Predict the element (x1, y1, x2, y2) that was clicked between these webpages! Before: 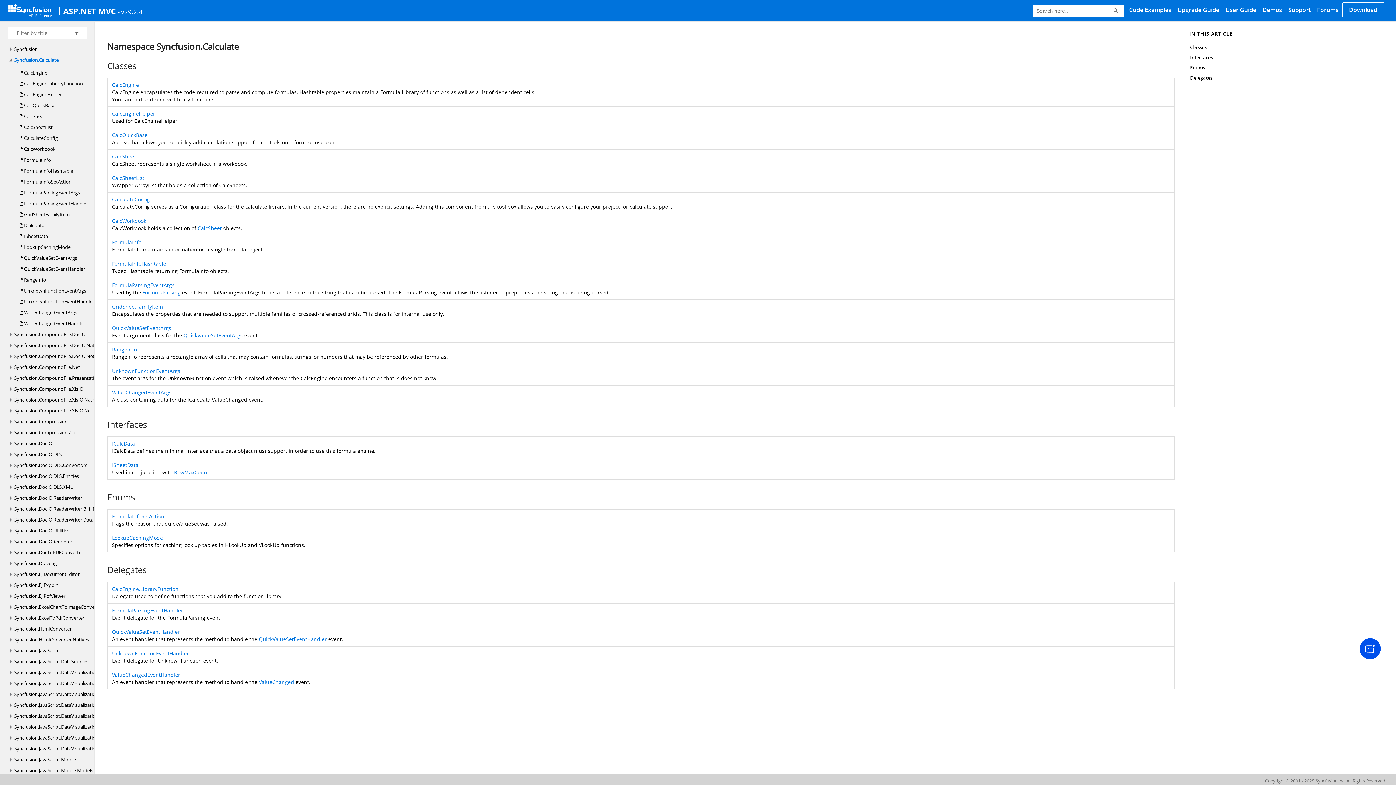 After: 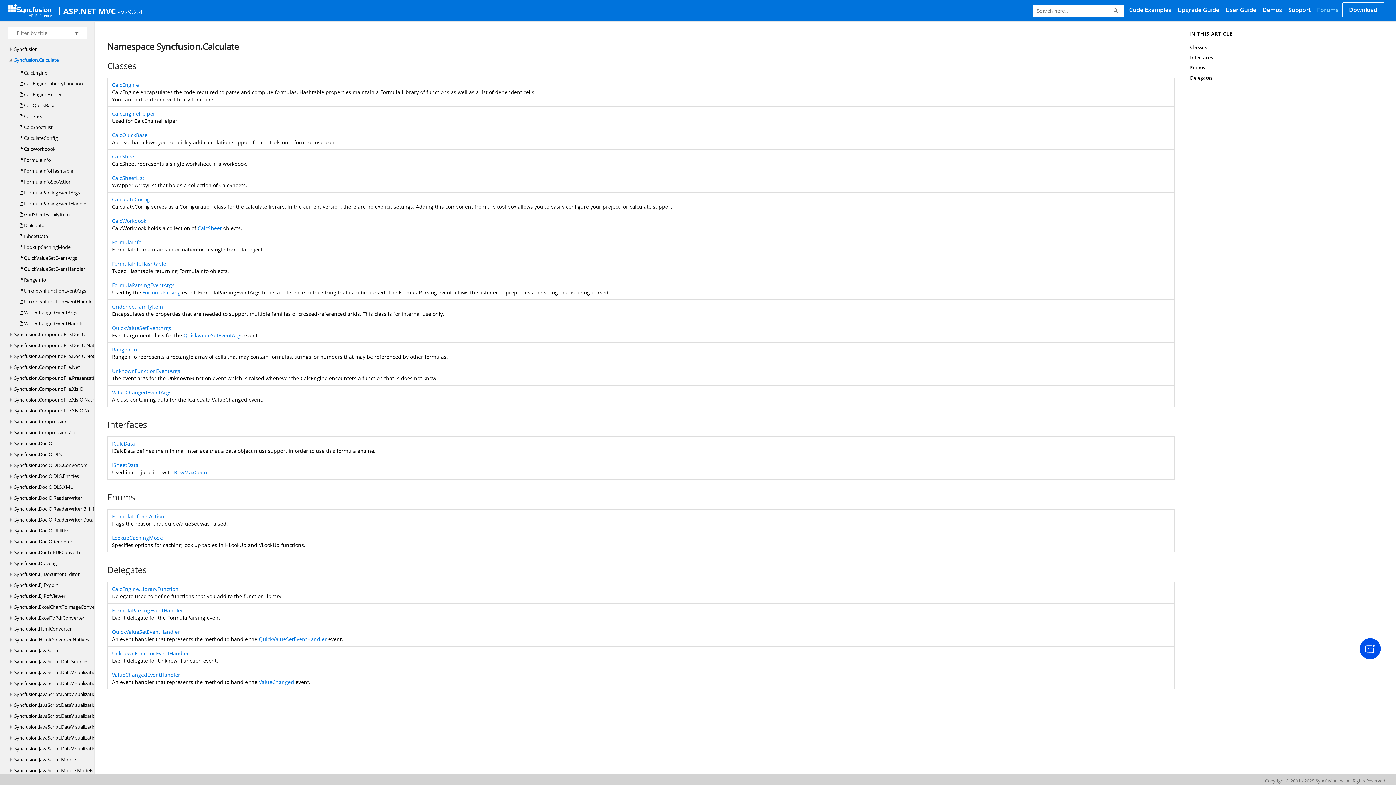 Action: bbox: (1314, 3, 1342, 16) label: Forums